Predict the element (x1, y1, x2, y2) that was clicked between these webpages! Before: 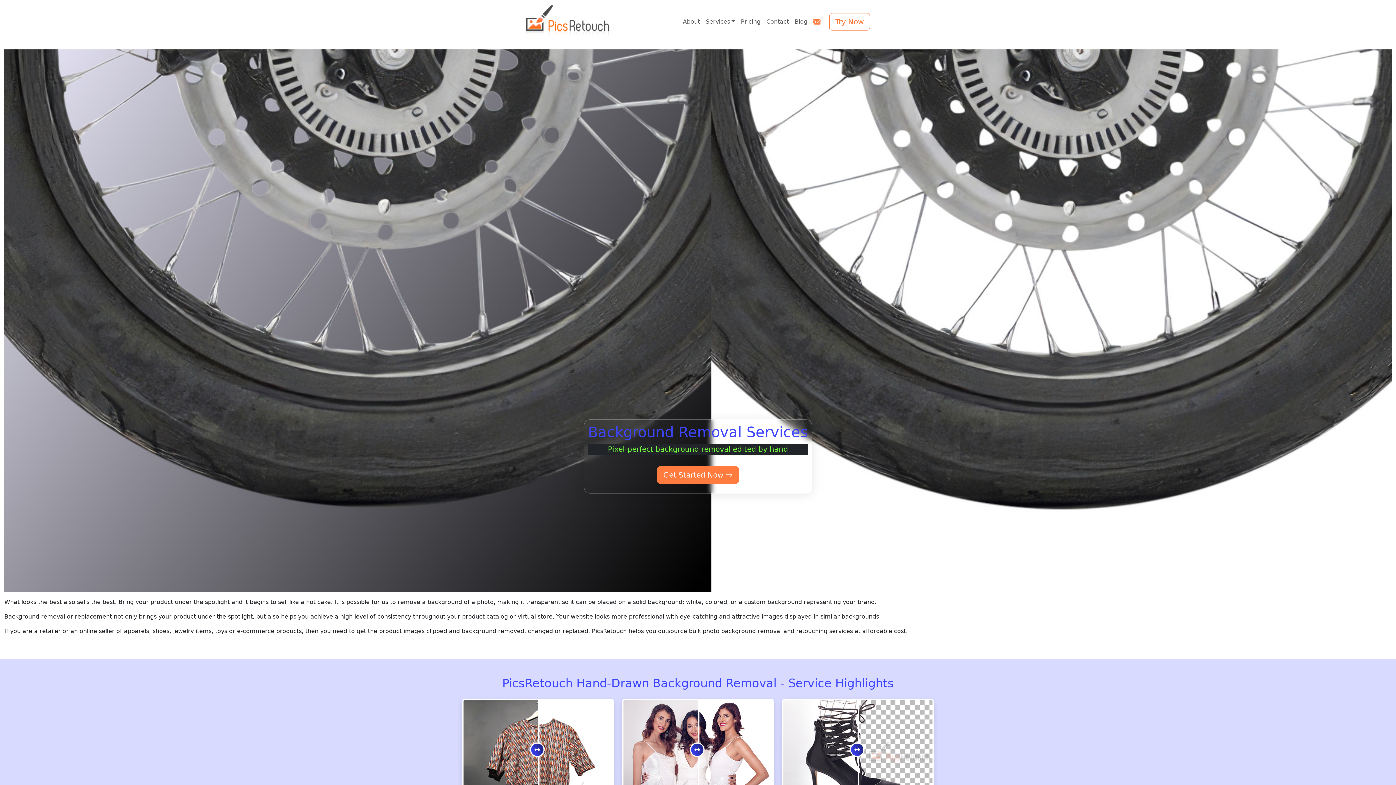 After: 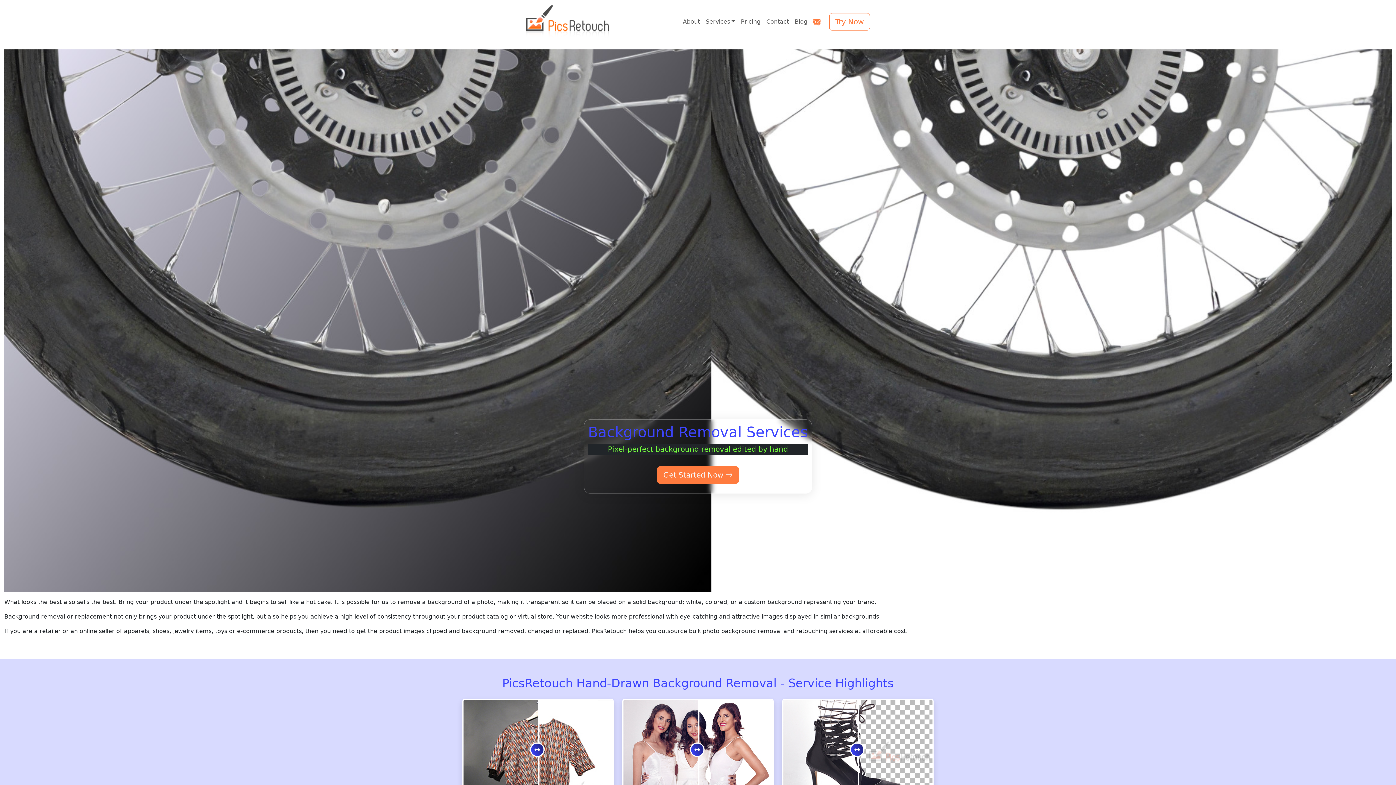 Action: bbox: (813, 17, 820, 26)